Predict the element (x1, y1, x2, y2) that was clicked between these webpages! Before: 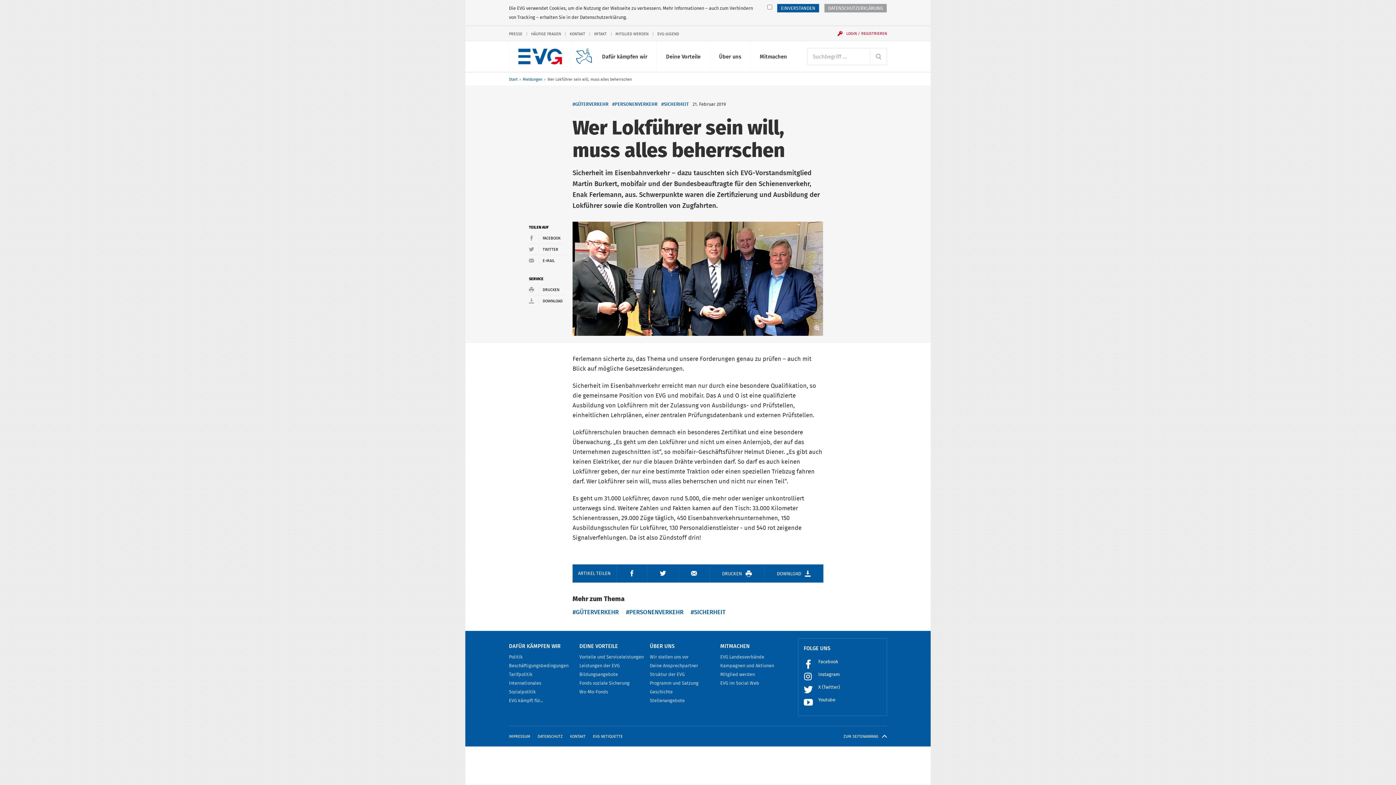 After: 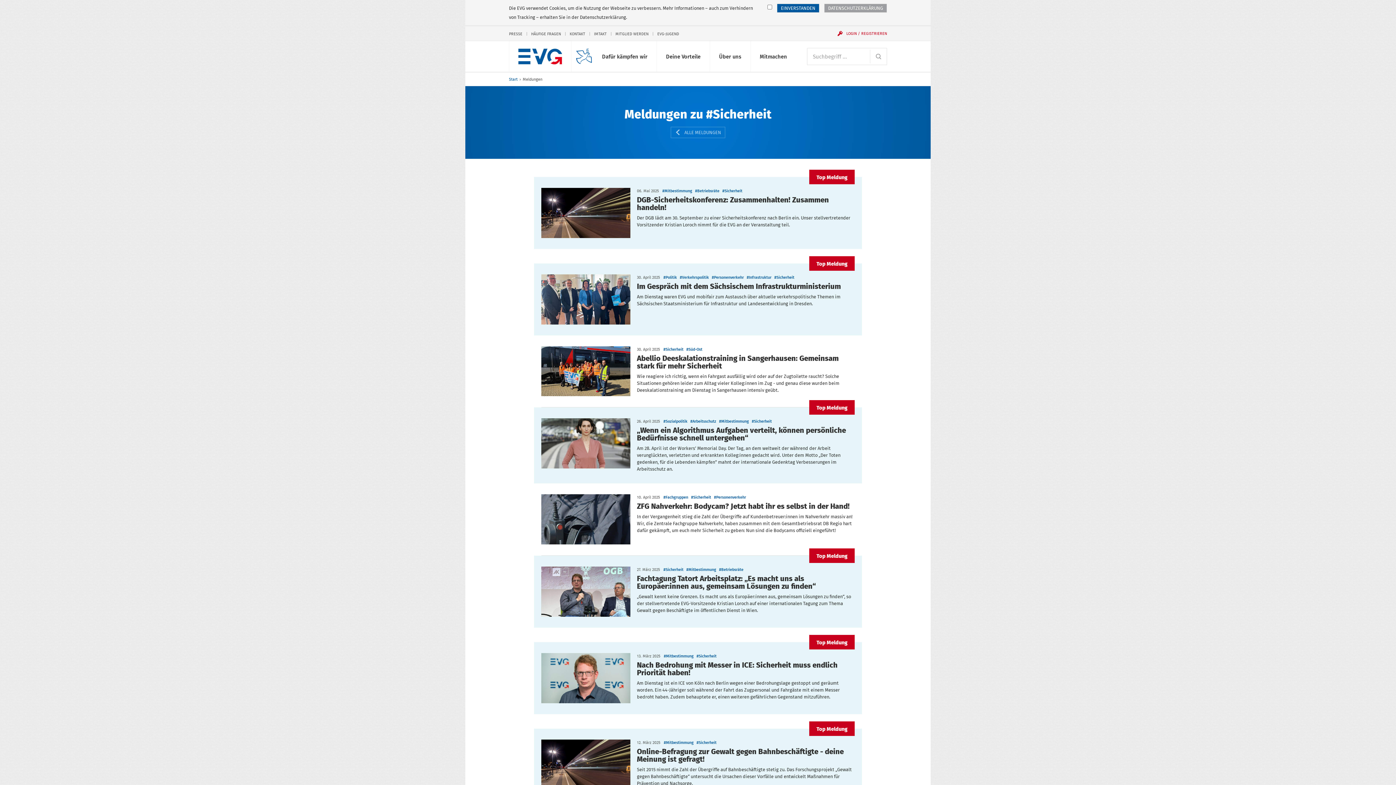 Action: bbox: (690, 607, 725, 616) label: #SICHERHEIT